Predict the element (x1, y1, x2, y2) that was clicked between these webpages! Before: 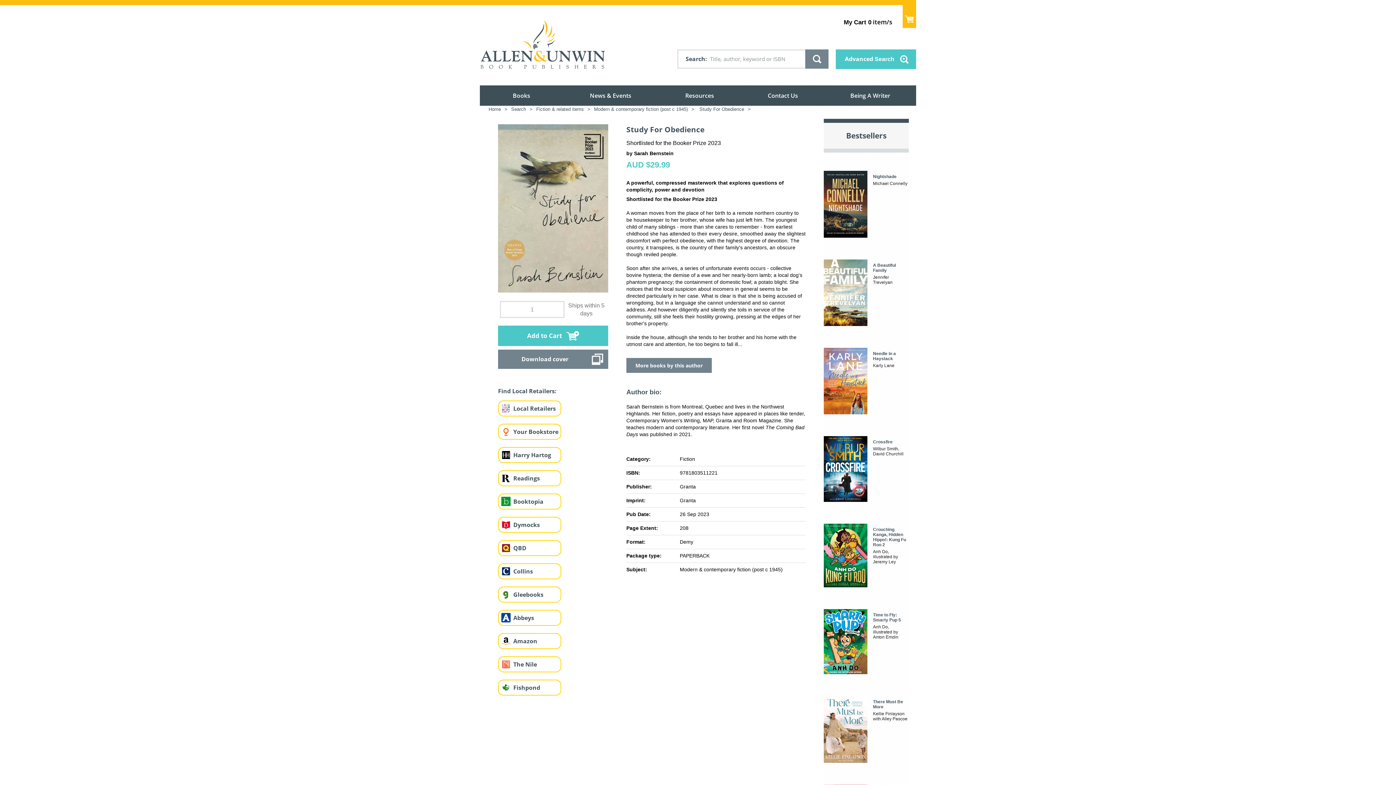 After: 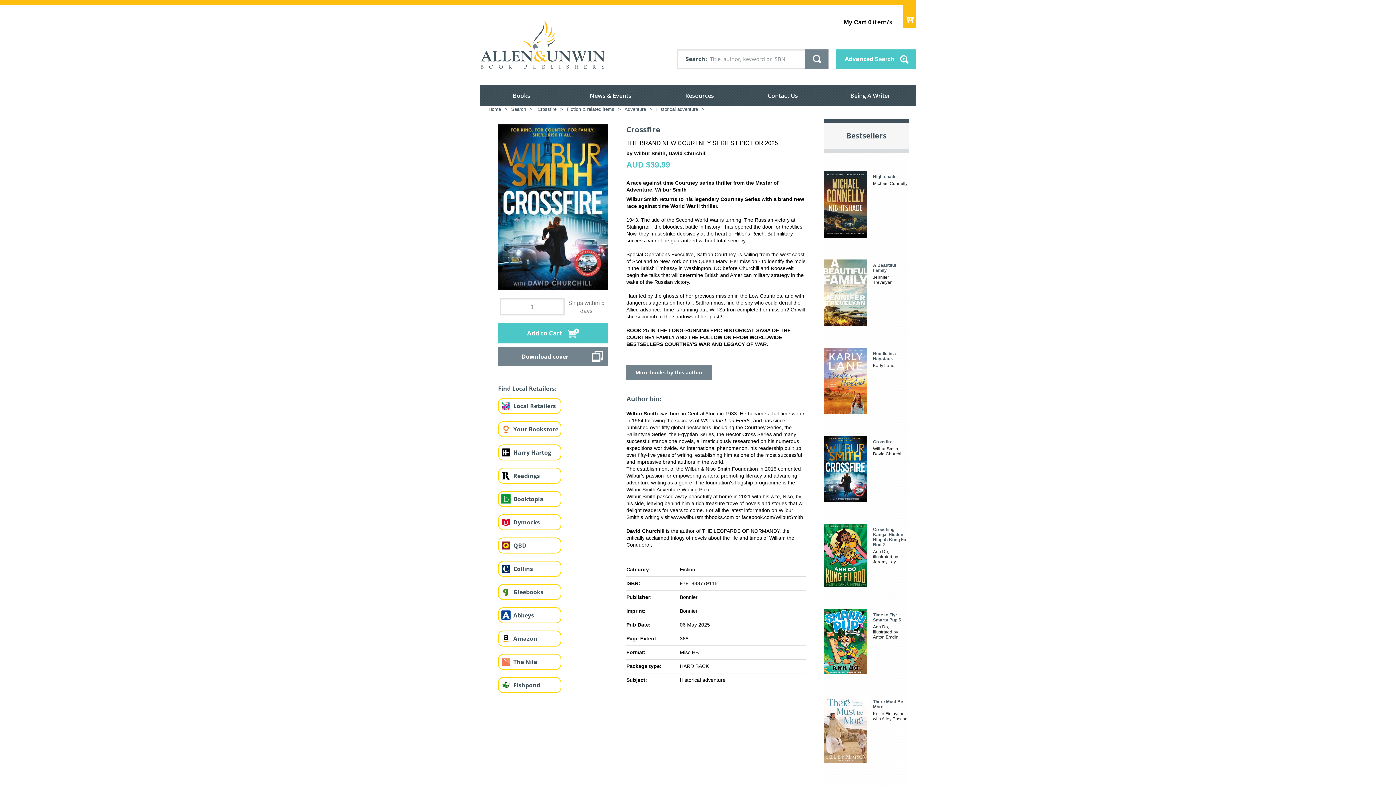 Action: bbox: (824, 425, 909, 502) label: 

Crossfire
Wilbur Smith, David Churchill